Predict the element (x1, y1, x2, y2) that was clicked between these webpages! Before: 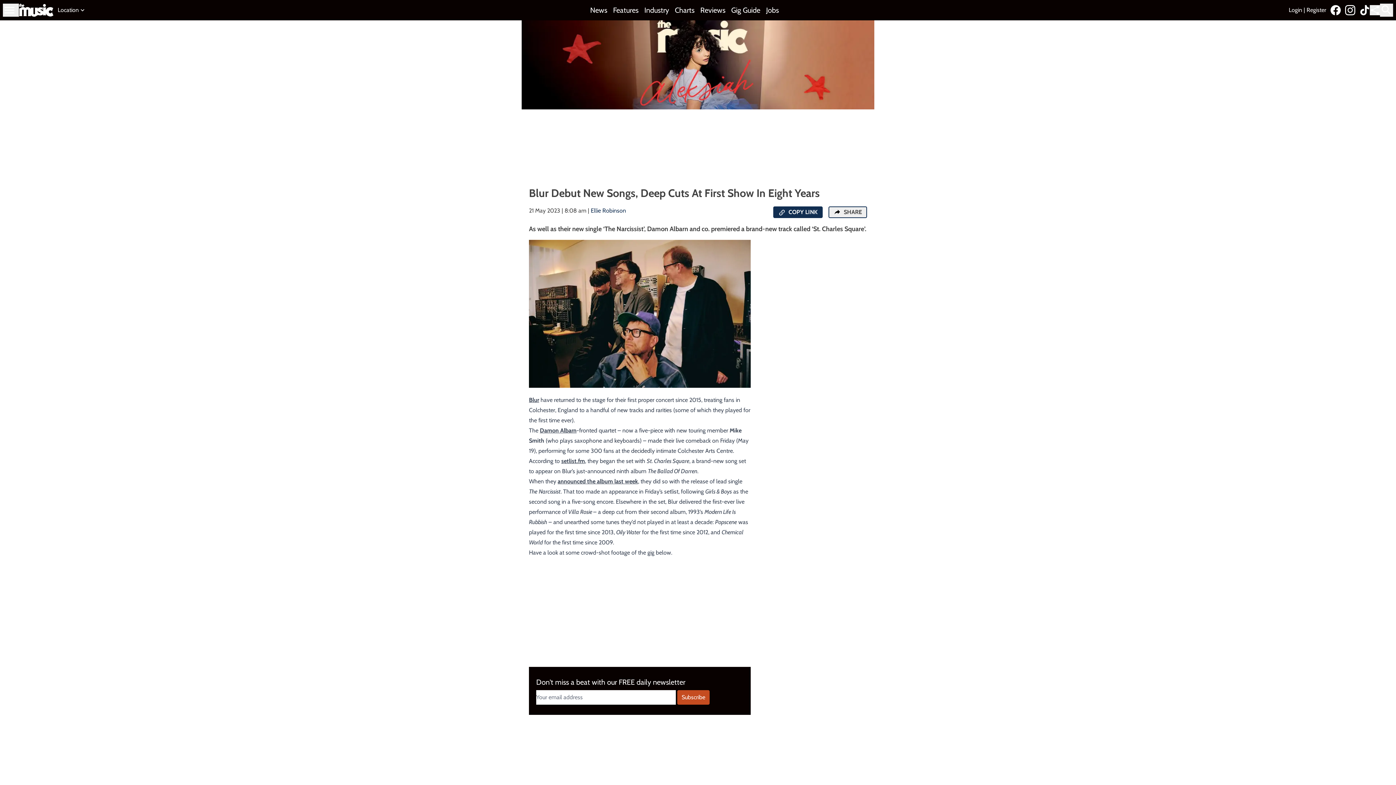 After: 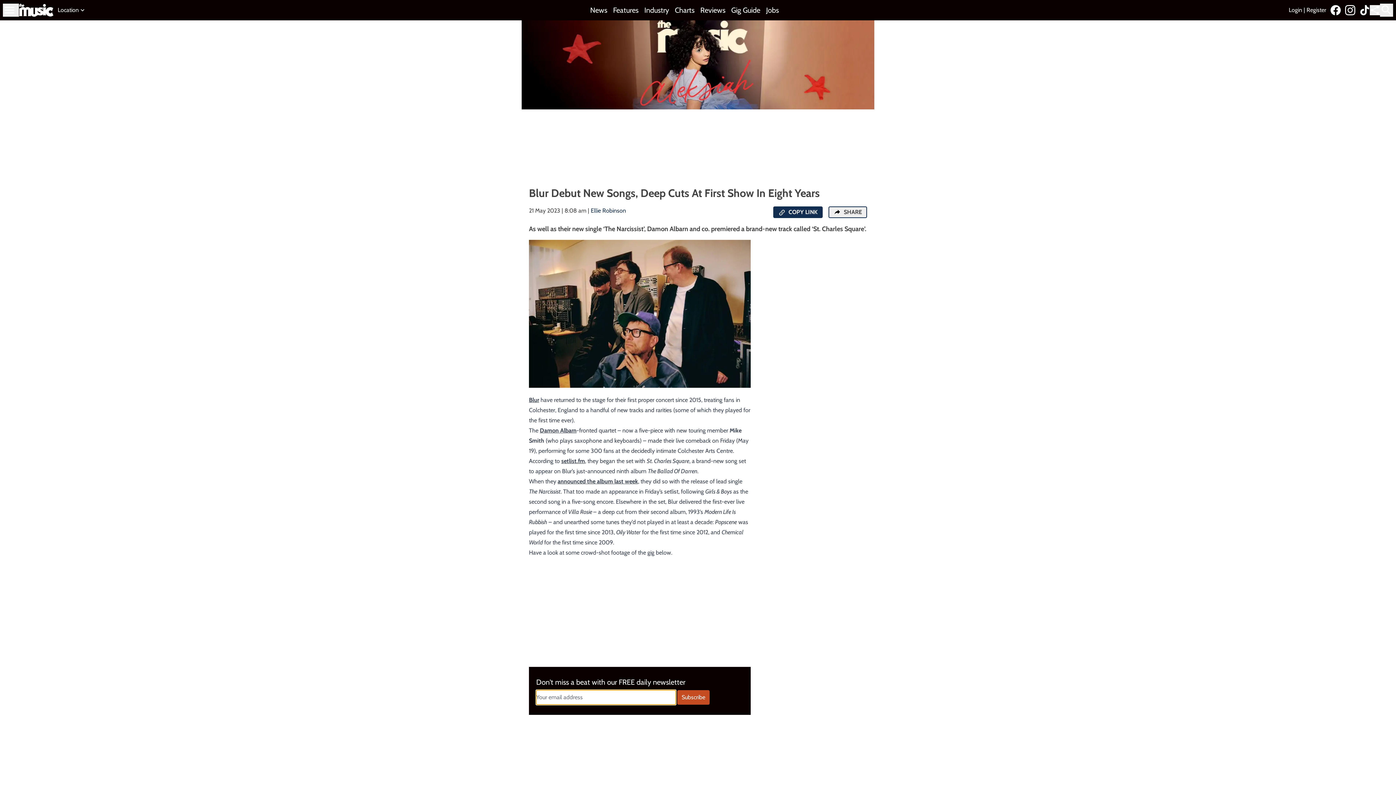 Action: label: Subscribe bbox: (677, 690, 709, 705)